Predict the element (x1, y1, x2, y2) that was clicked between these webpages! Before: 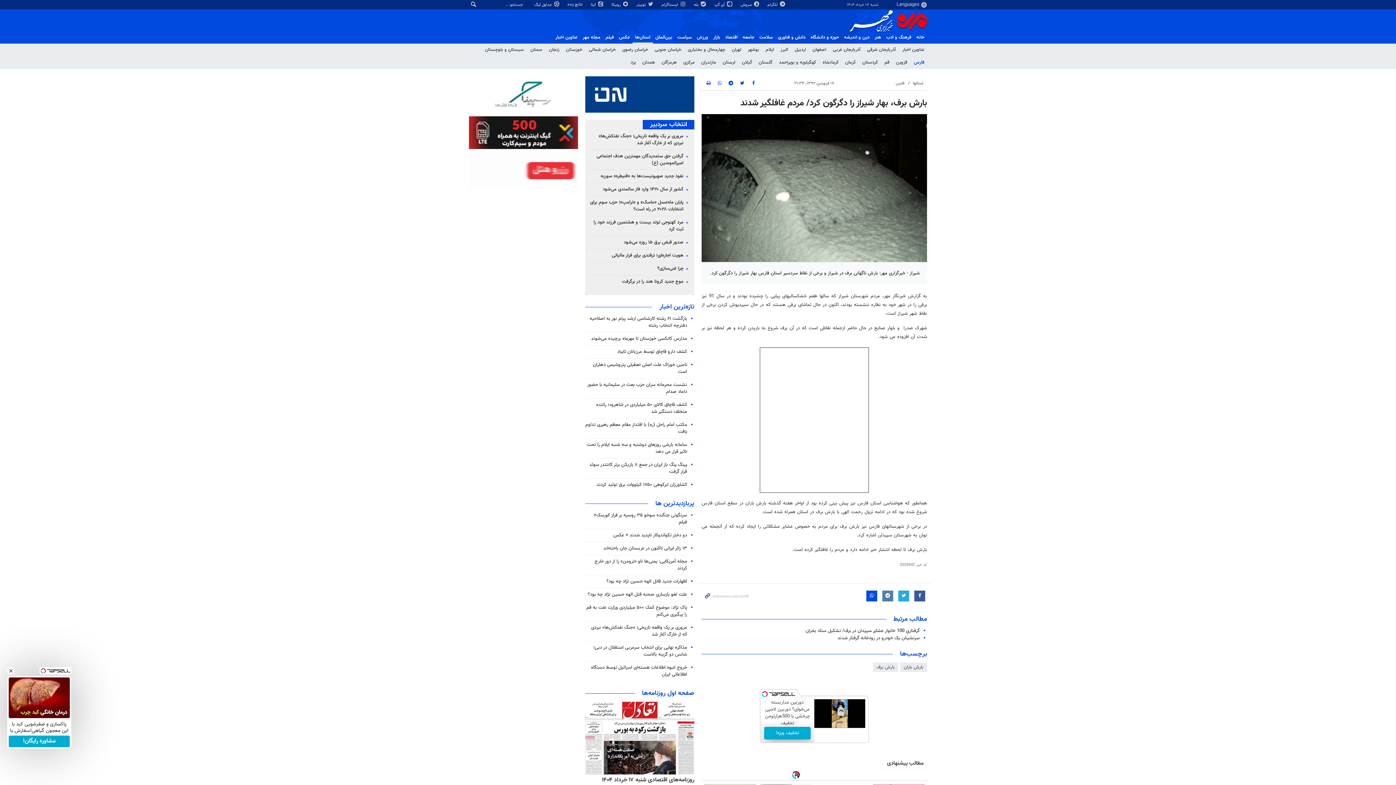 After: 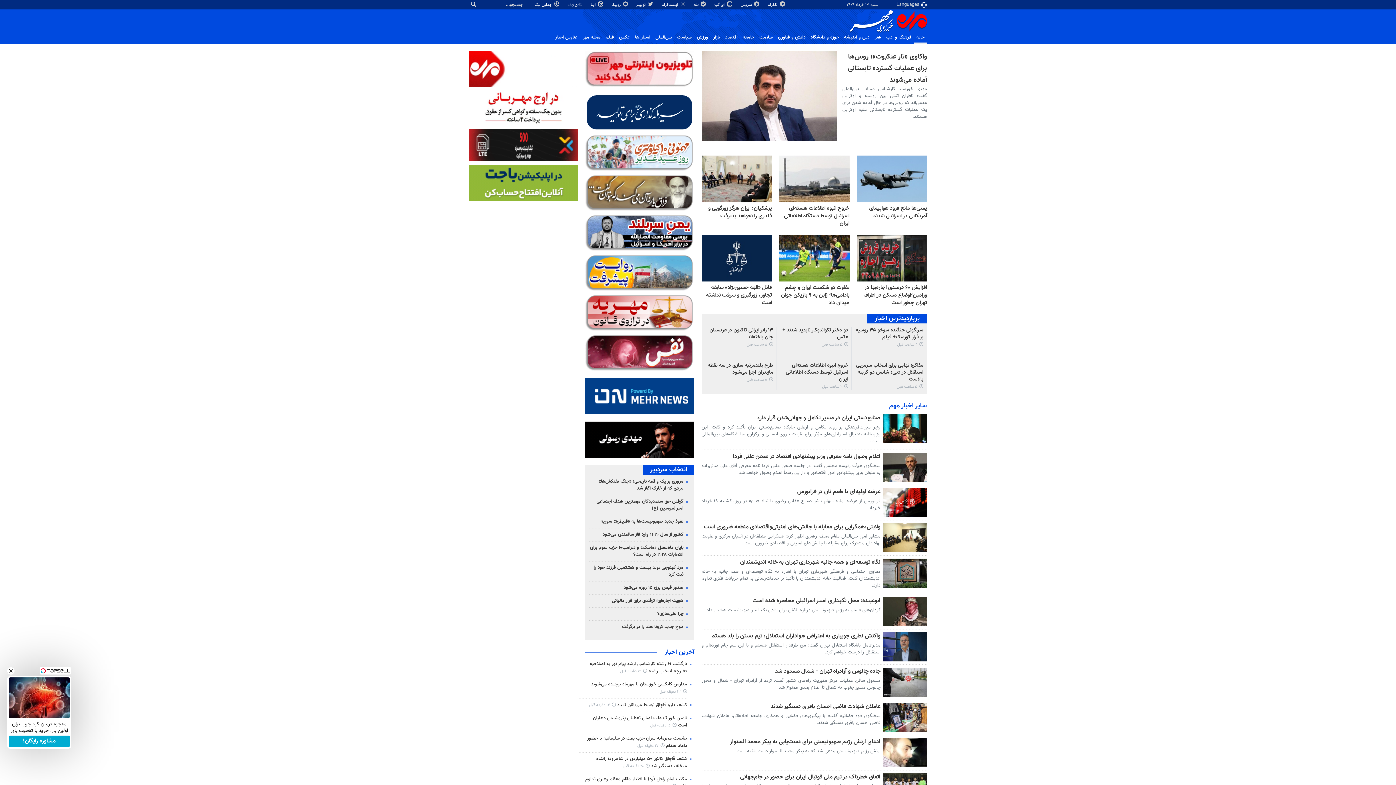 Action: bbox: (847, 10, 927, 32) label: خبرگزاری مهر | اخبار ایران و جهان | Mehr News Agency